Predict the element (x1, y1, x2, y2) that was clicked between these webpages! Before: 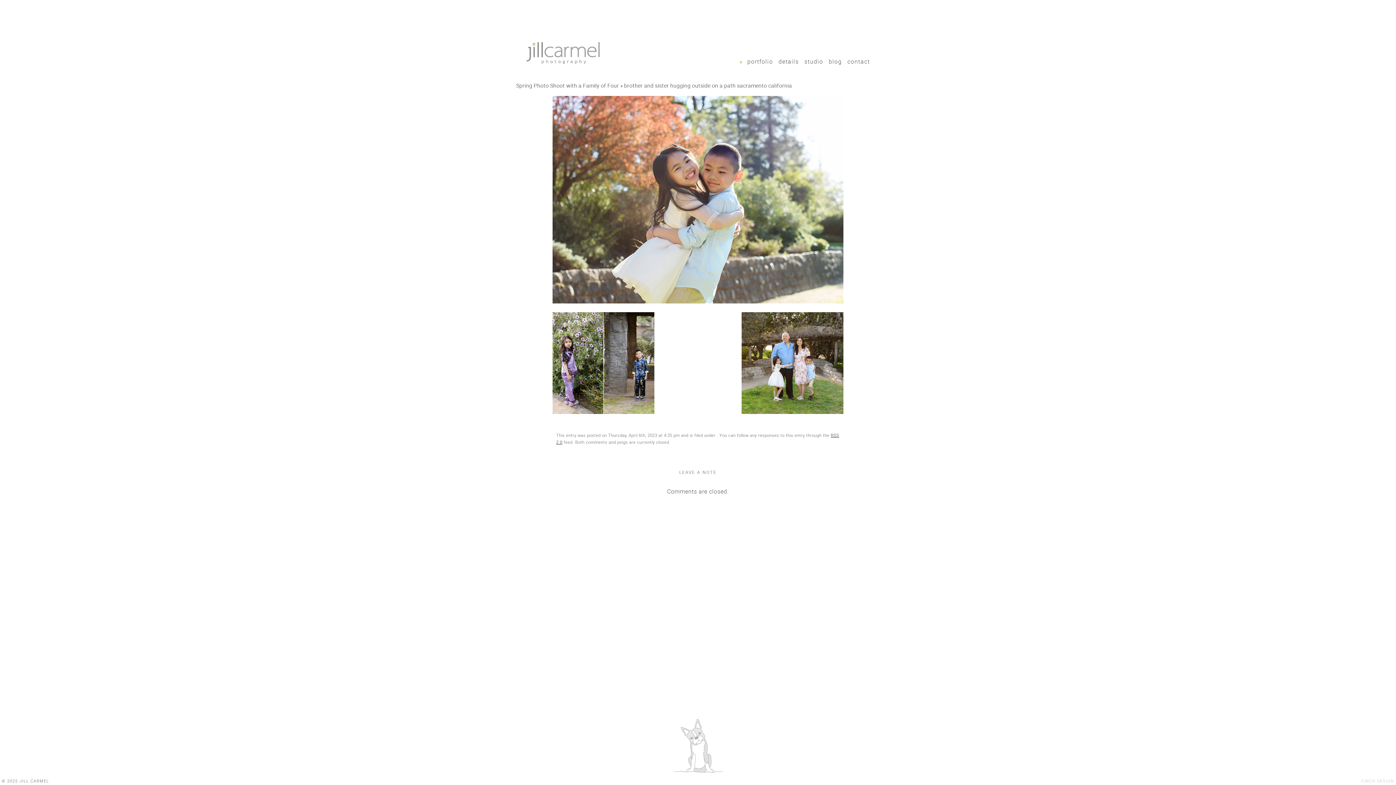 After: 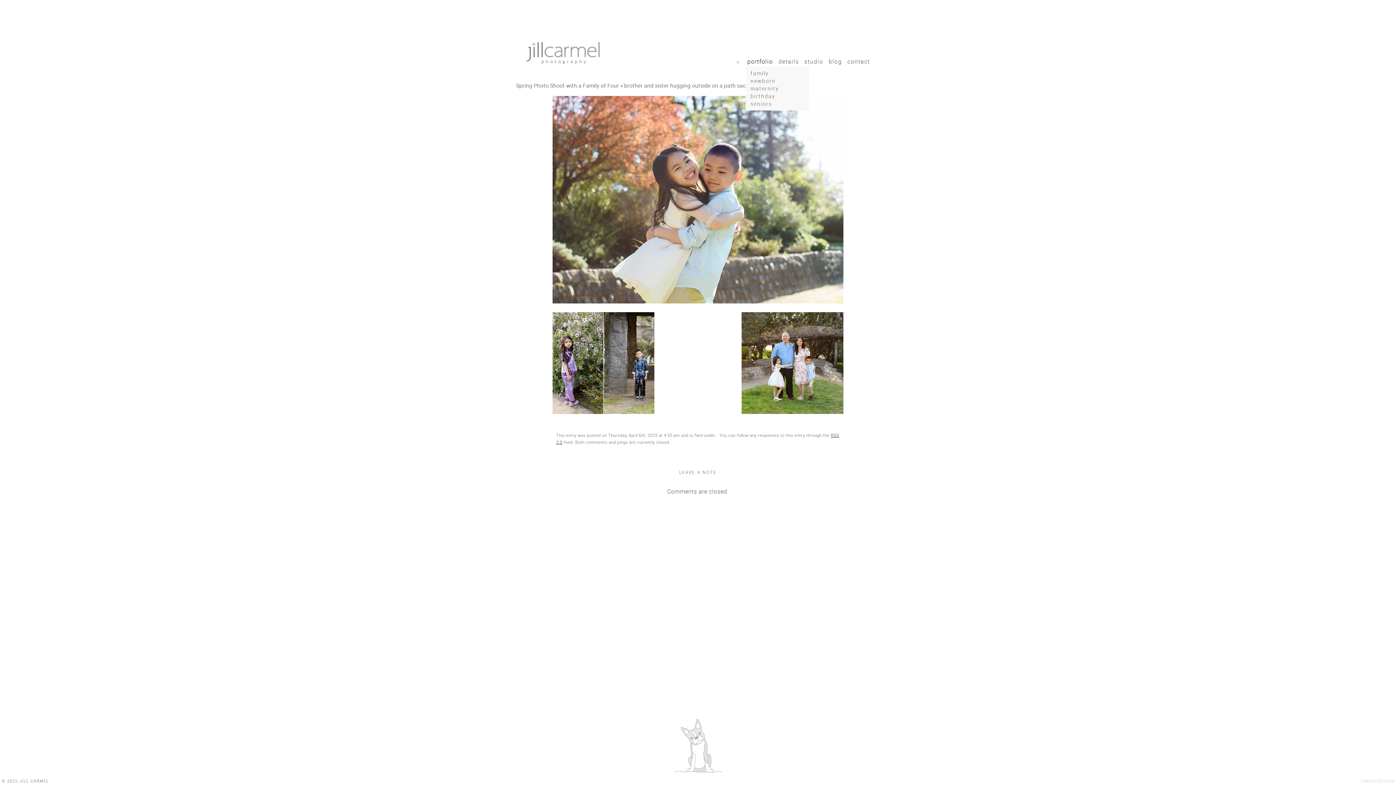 Action: label: portfolio bbox: (747, 59, 773, 63)